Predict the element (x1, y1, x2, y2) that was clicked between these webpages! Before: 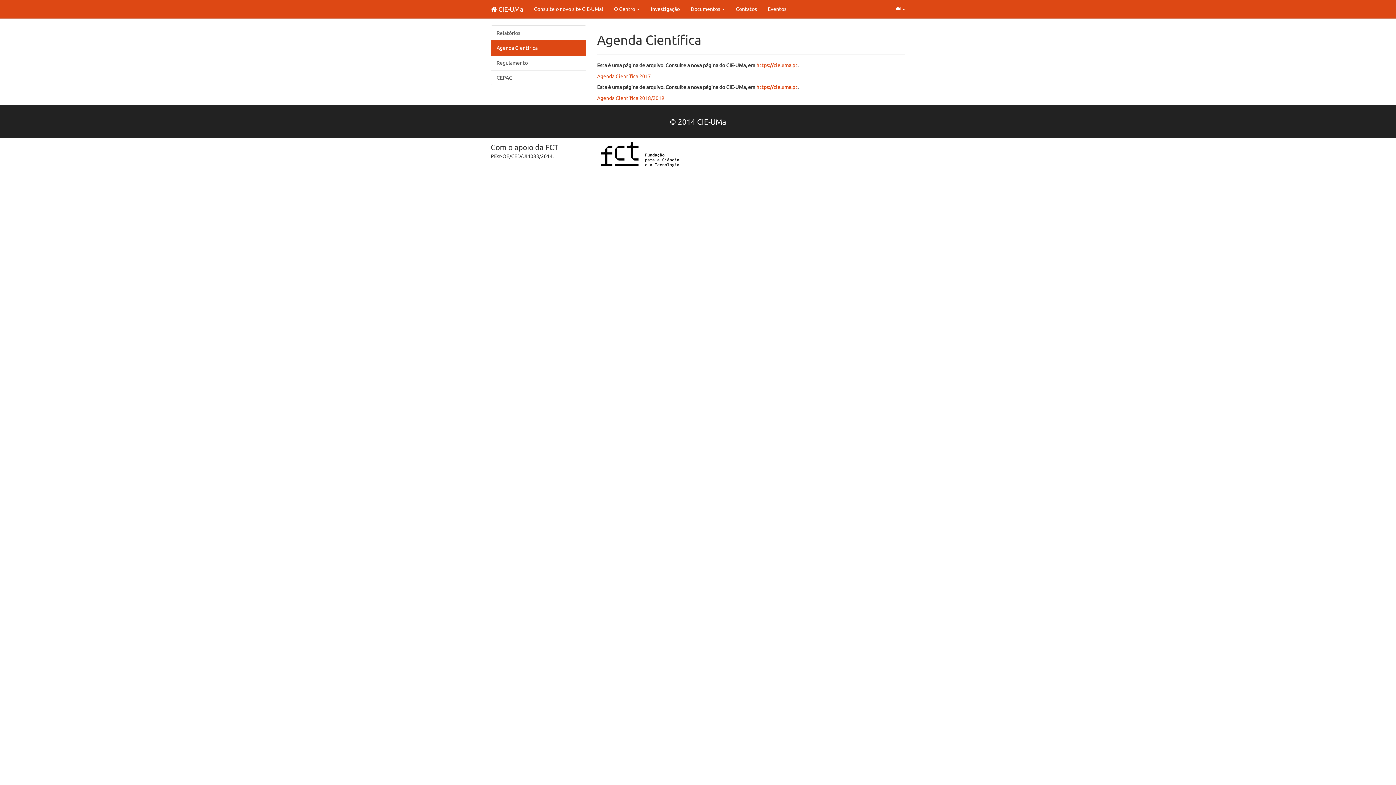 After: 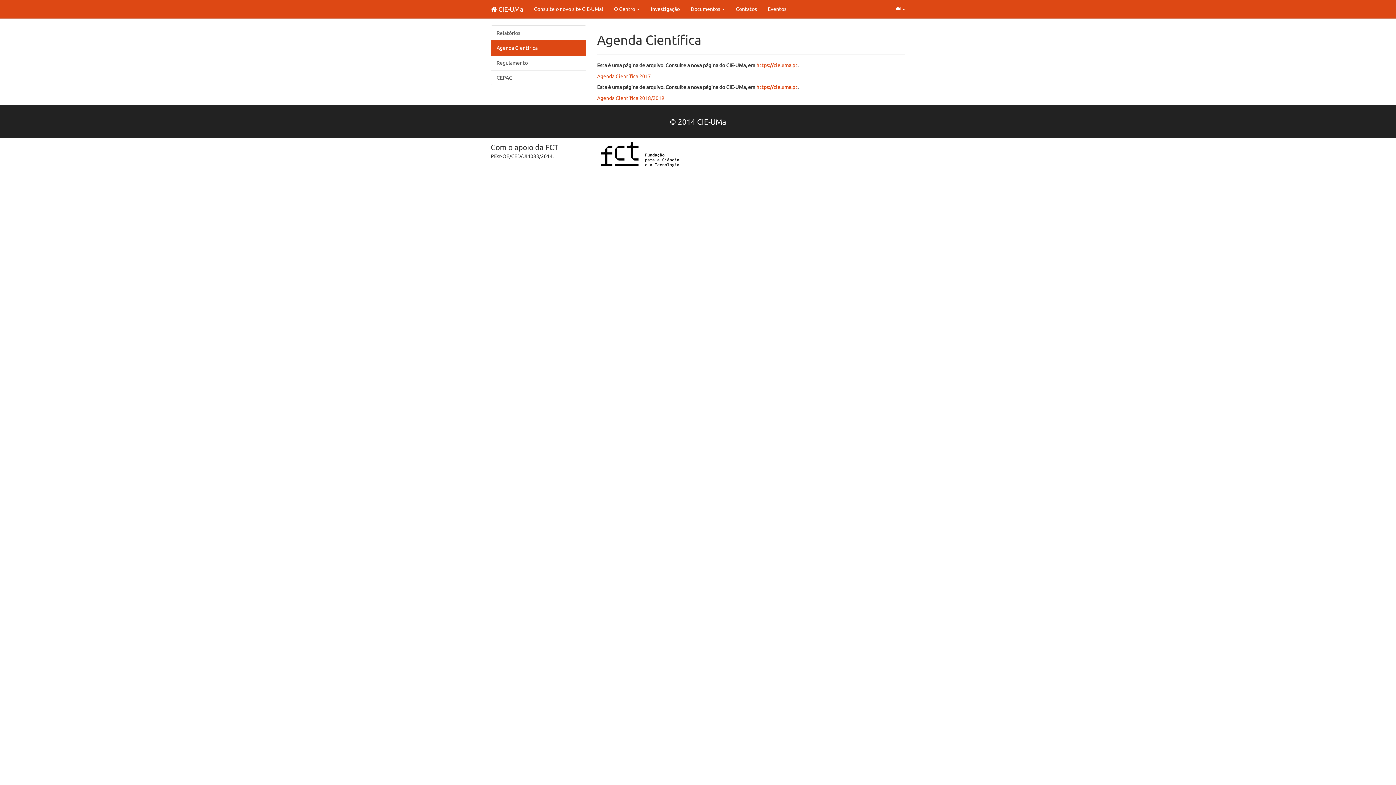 Action: bbox: (490, 40, 586, 55) label: Agenda Científica